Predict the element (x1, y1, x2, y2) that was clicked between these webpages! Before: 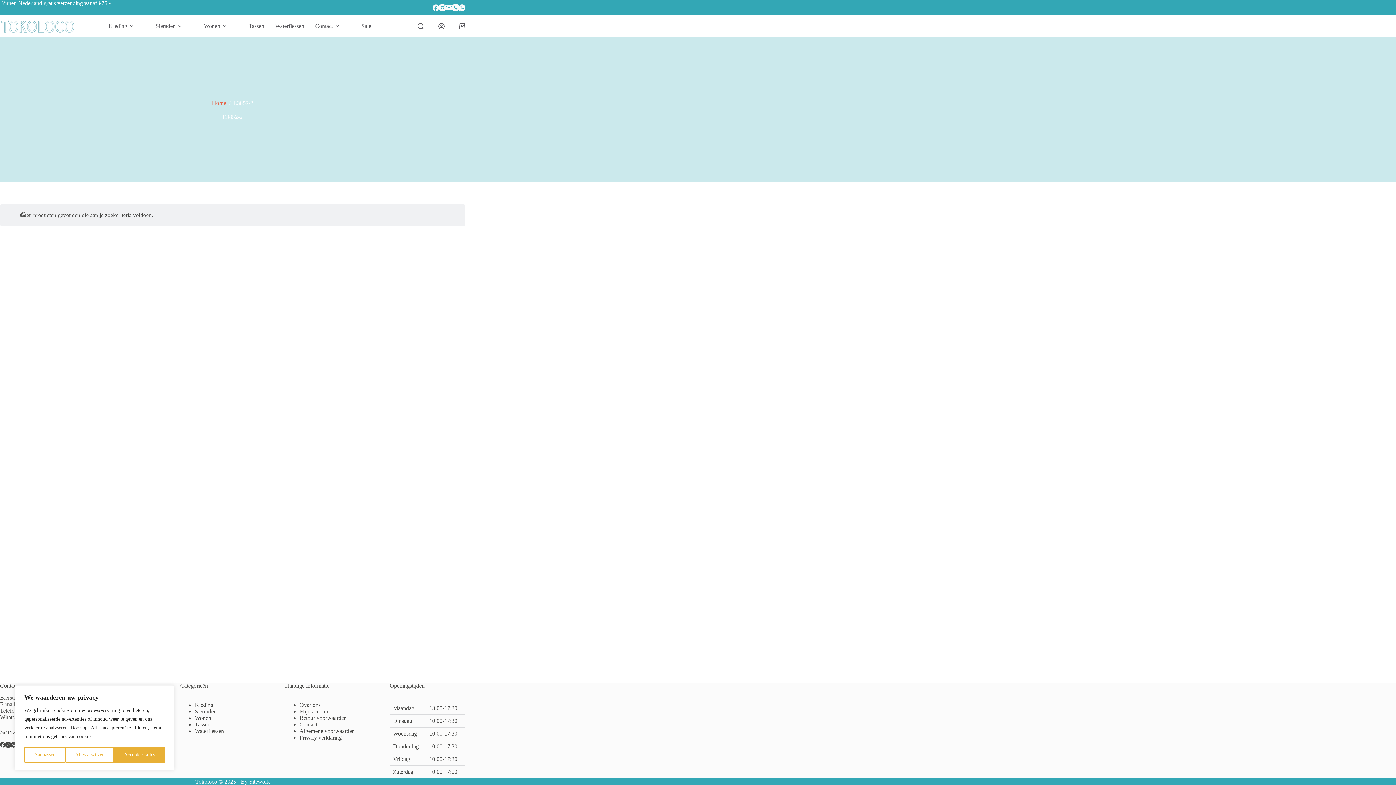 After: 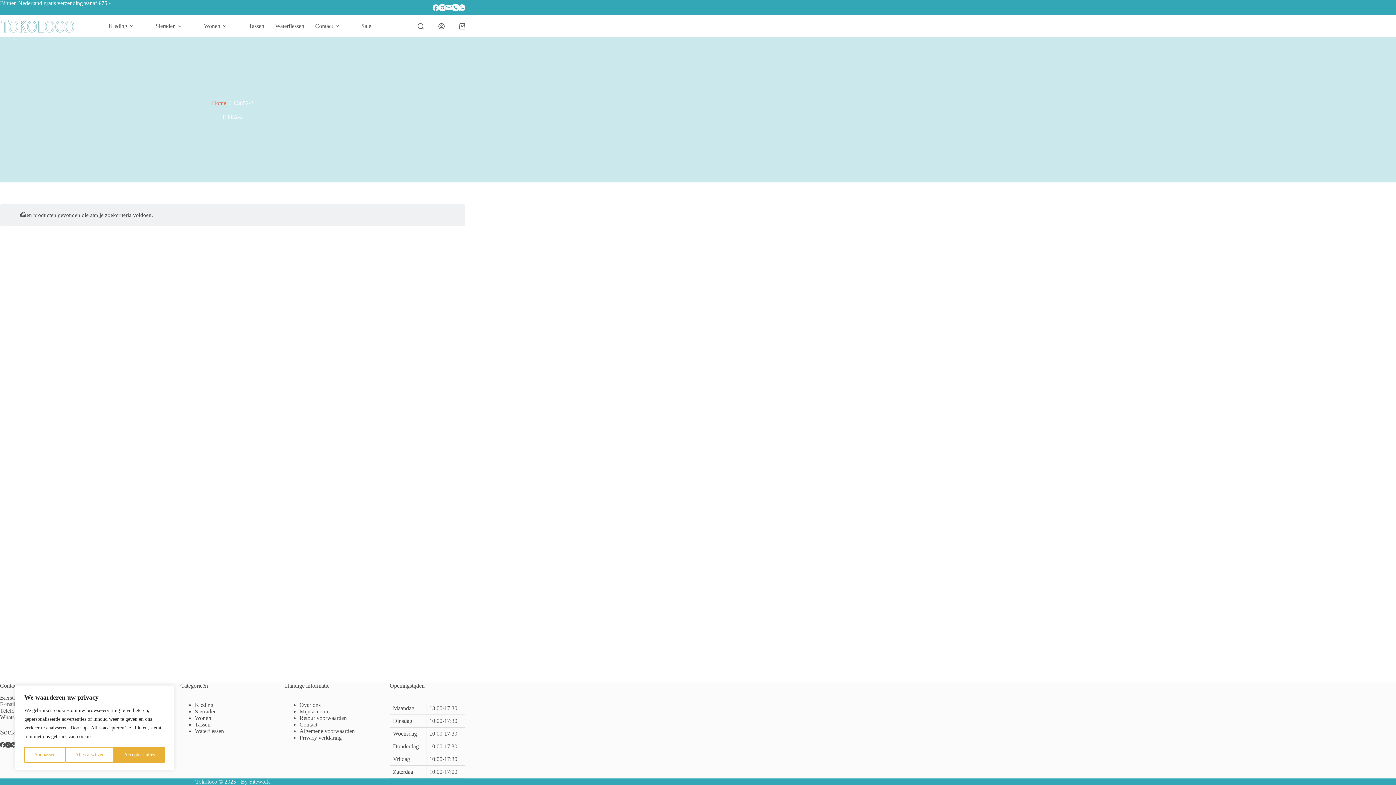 Action: bbox: (452, 4, 458, 10) label: Telefoon